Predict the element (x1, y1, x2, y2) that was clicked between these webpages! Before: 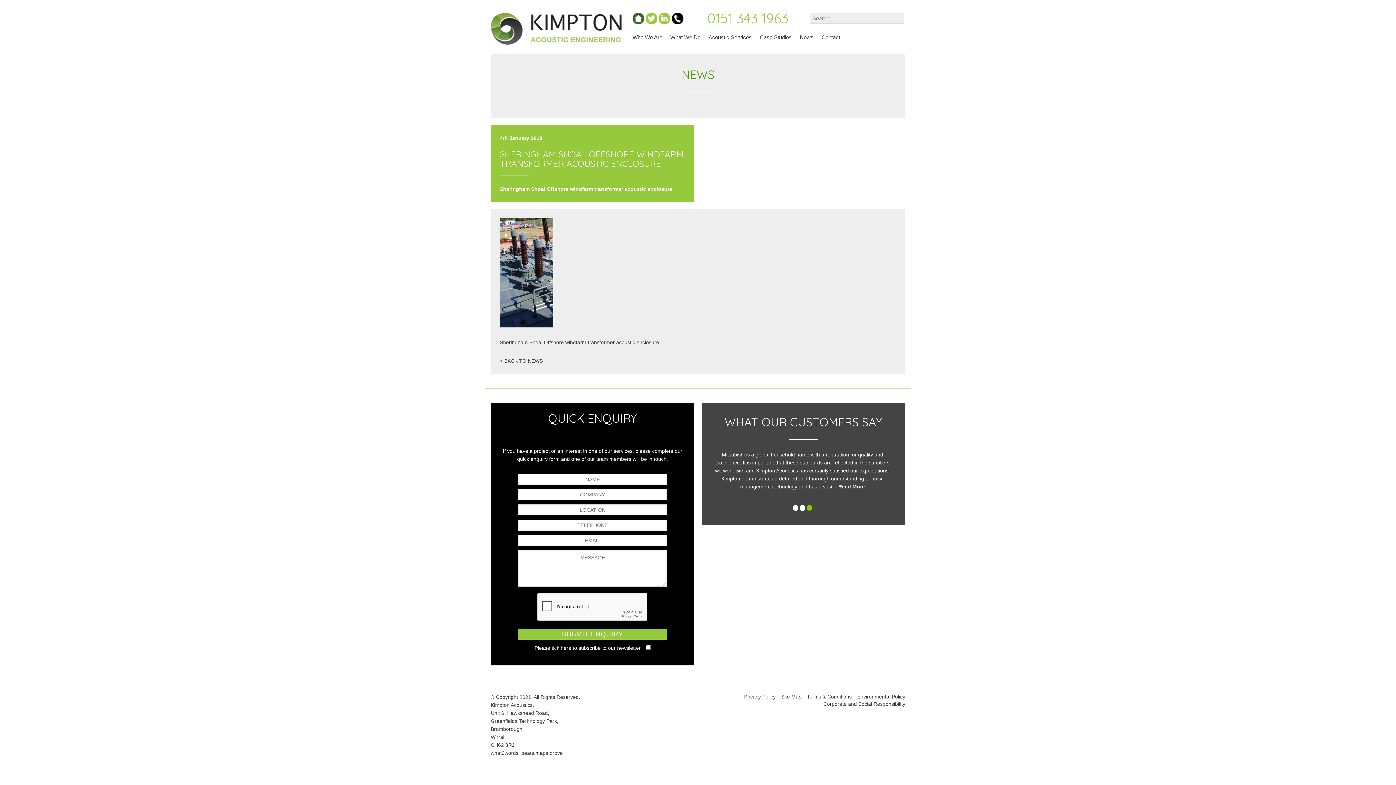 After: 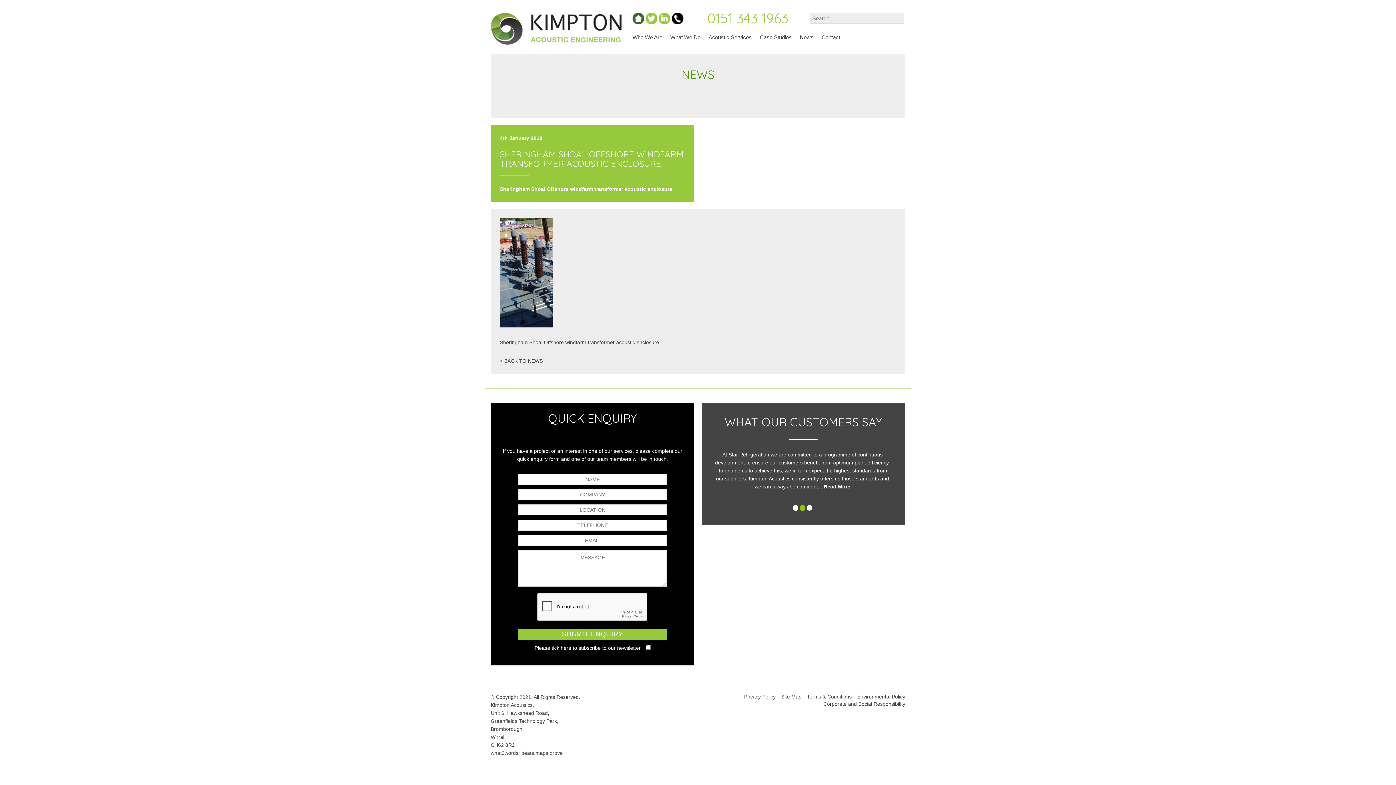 Action: bbox: (800, 505, 805, 511) label: 2